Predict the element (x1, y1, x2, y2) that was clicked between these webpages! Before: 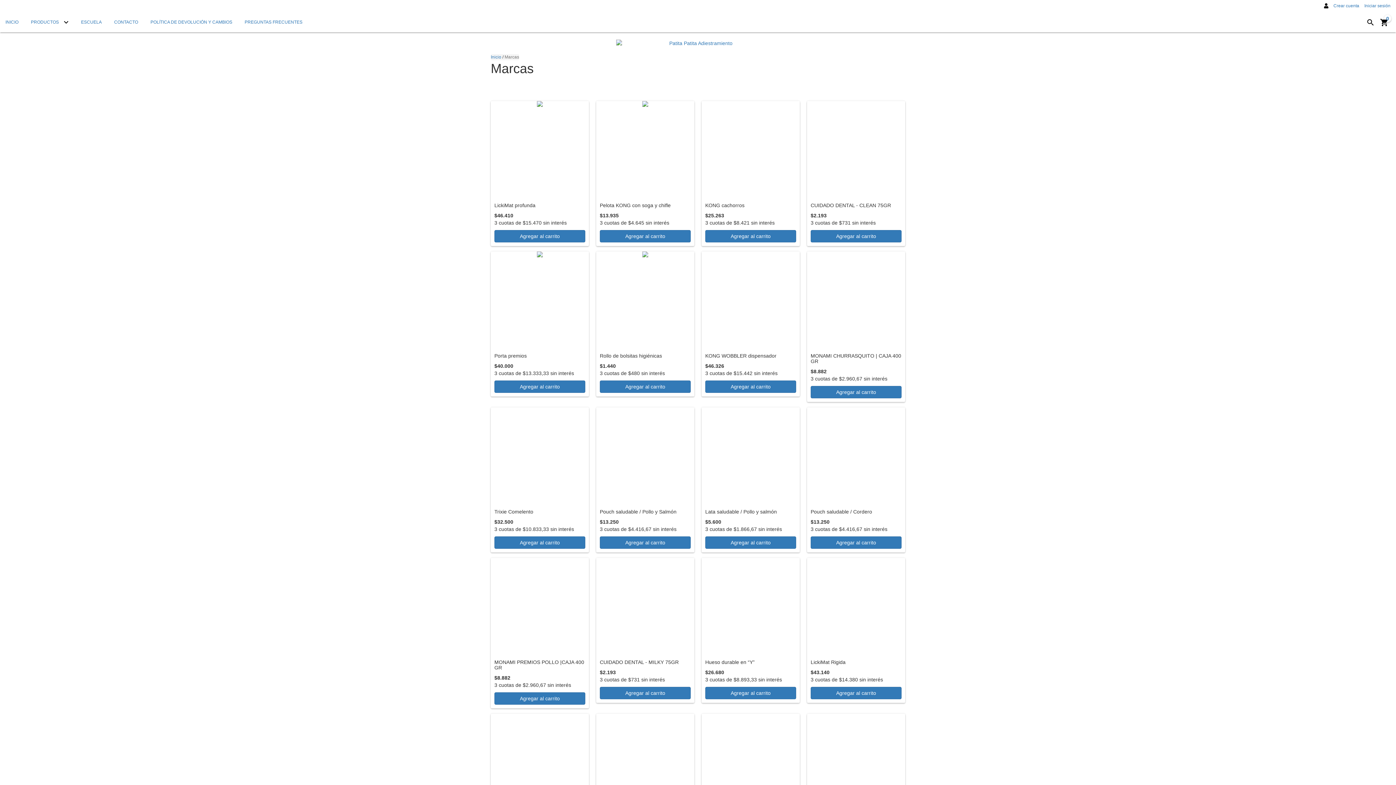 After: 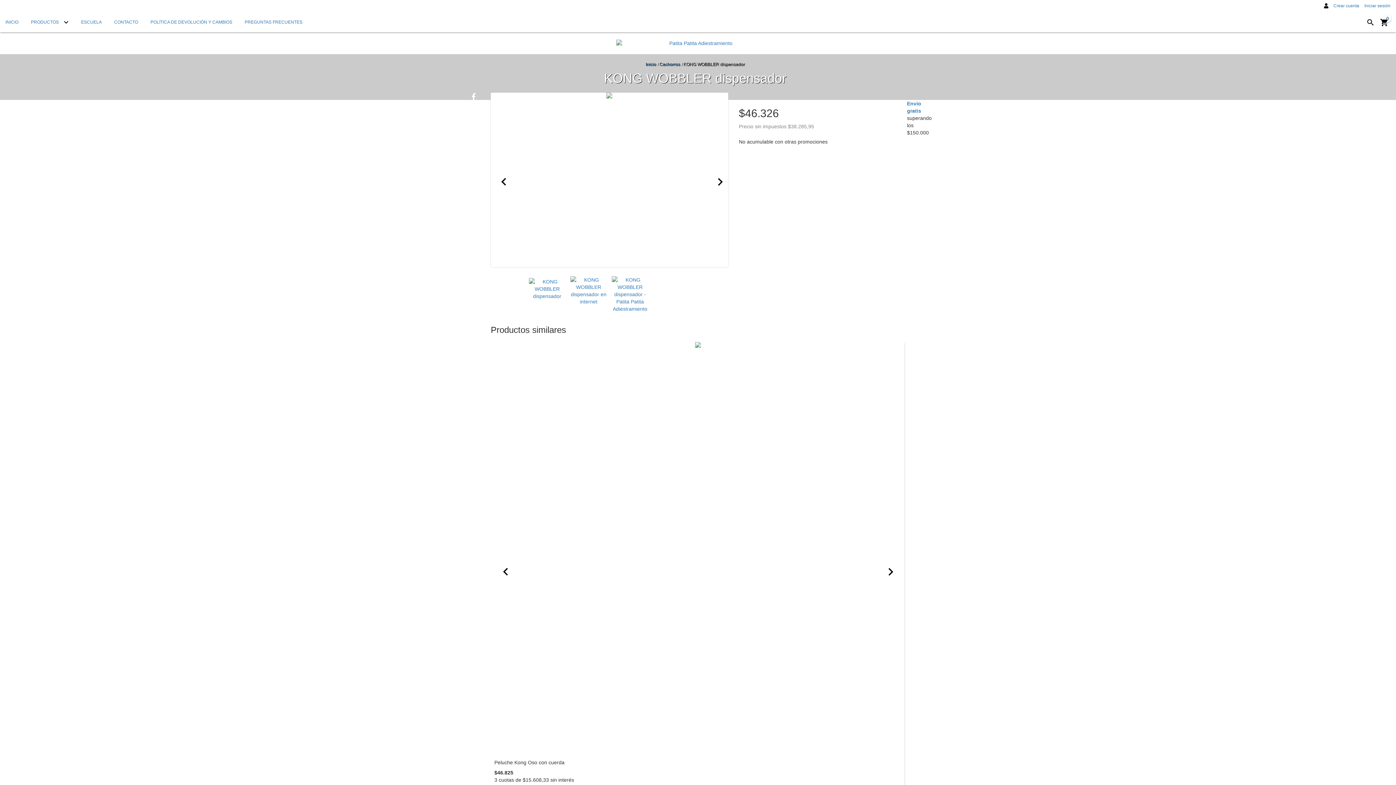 Action: bbox: (701, 251, 800, 349) label: KONG WOBBLER dispensador